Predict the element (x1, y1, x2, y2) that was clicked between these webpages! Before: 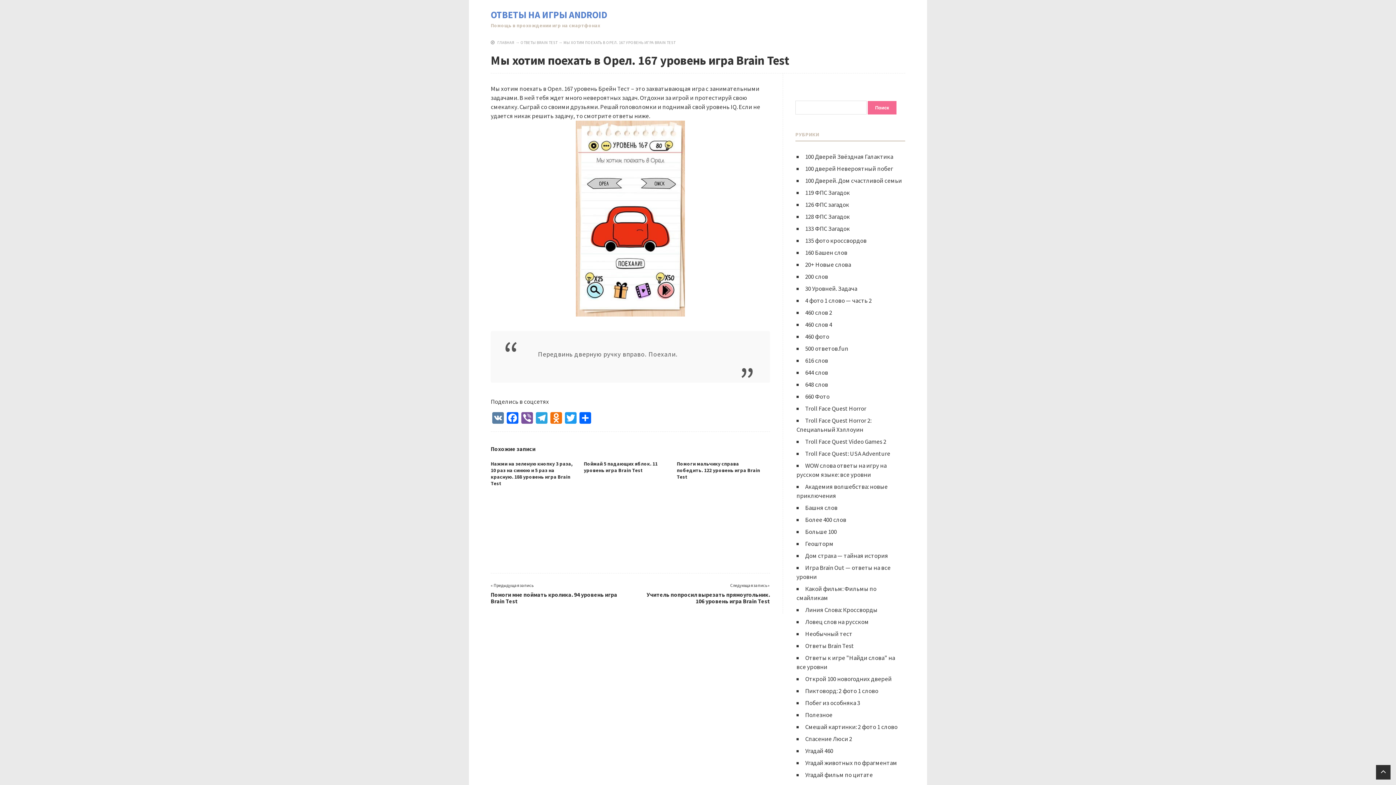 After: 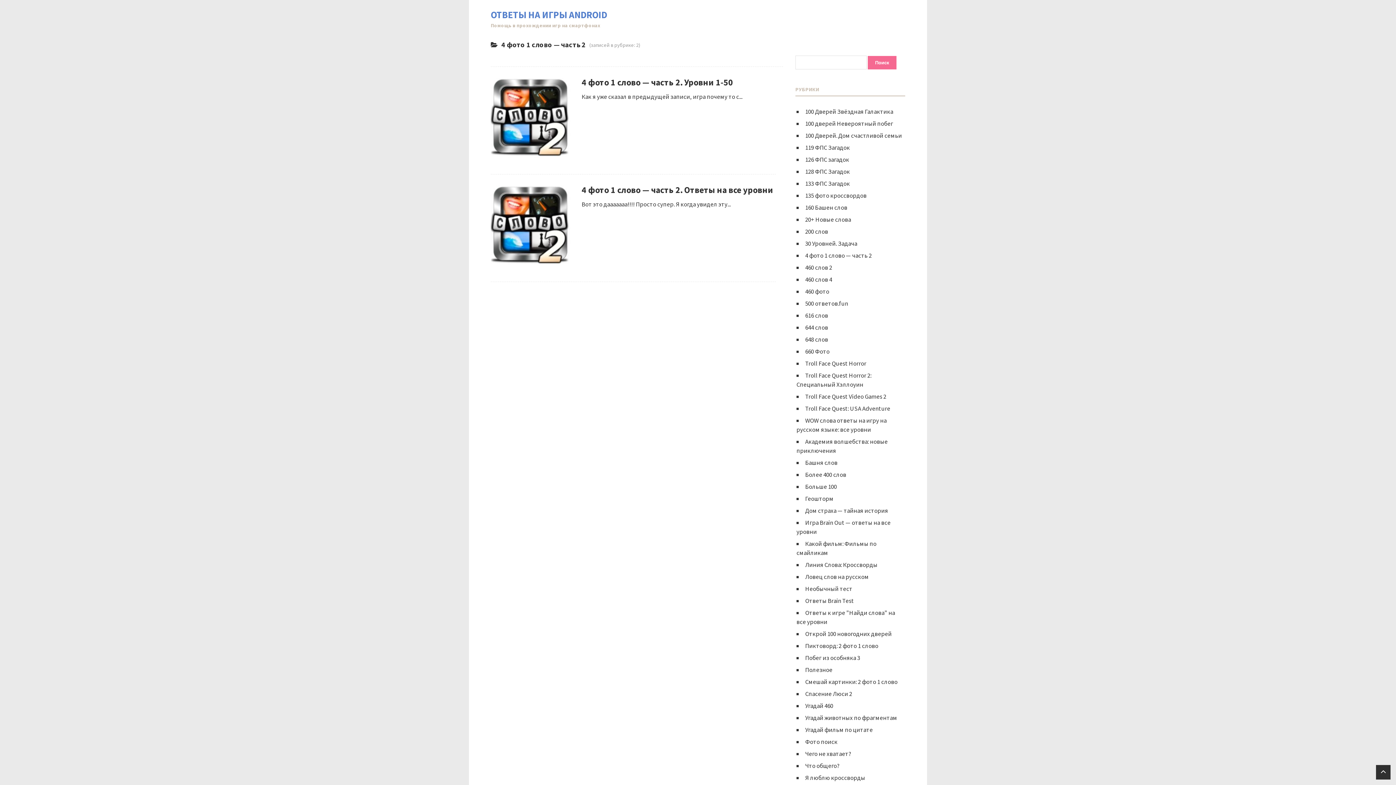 Action: bbox: (805, 296, 871, 304) label: 4 фото 1 слово — часть 2